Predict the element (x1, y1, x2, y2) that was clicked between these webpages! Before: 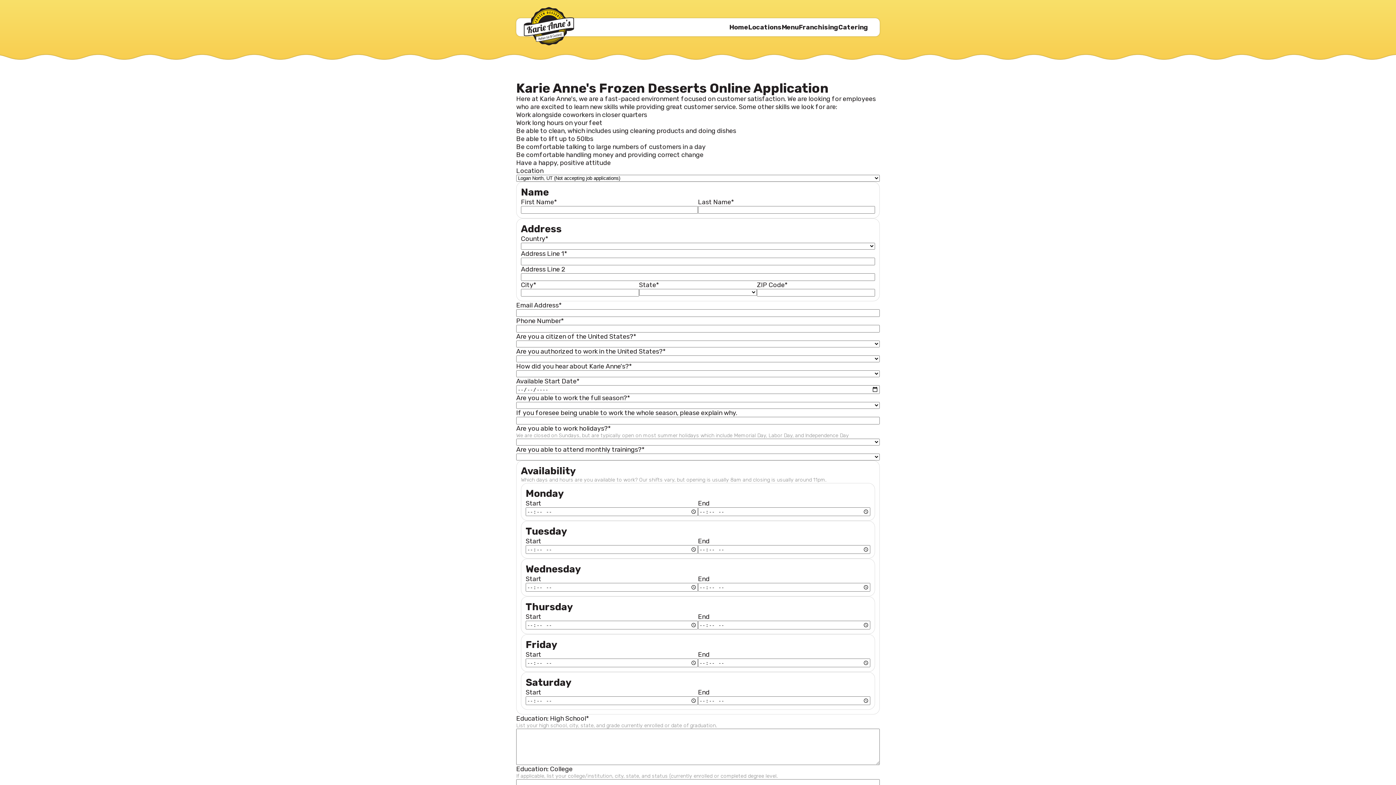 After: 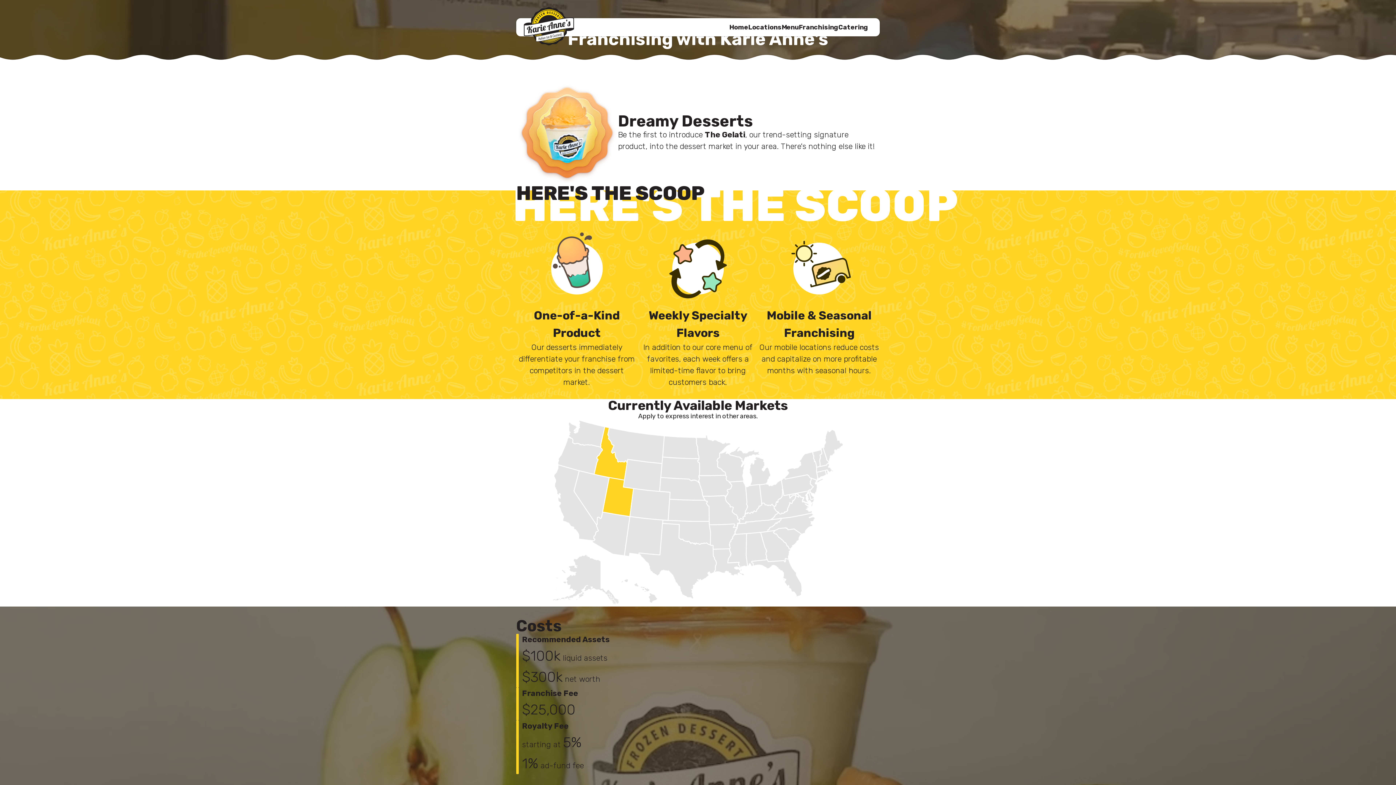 Action: bbox: (798, 19, 838, 34) label: Franchising